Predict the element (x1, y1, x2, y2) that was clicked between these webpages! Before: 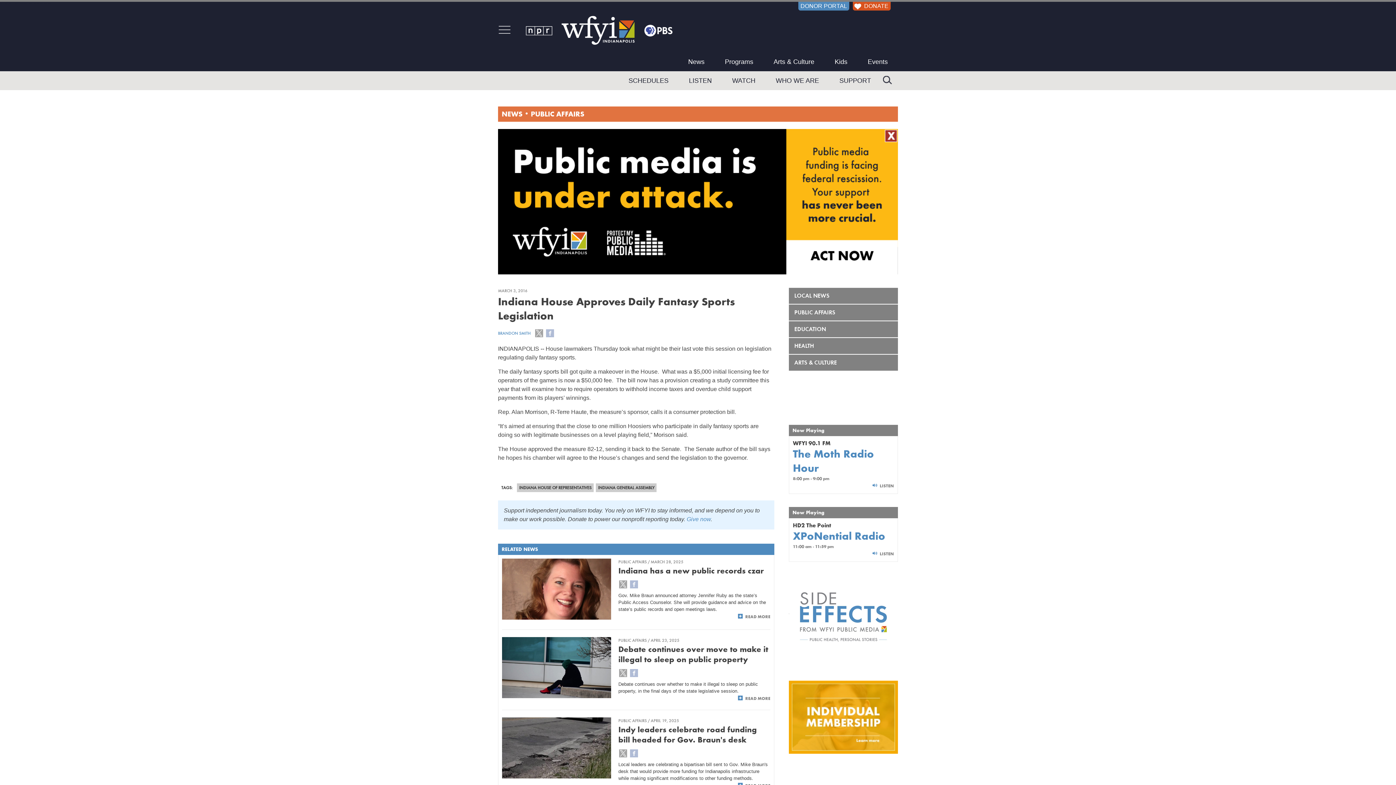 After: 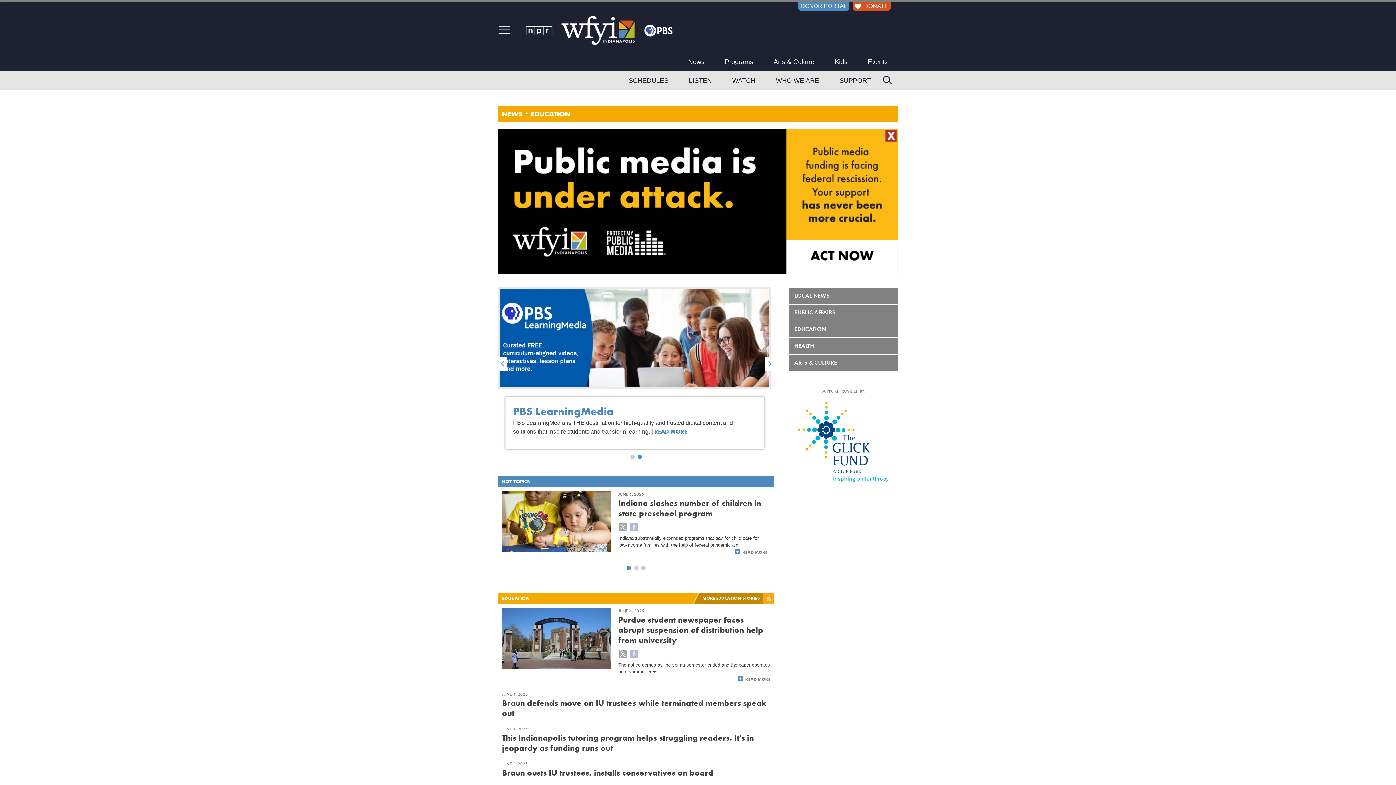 Action: bbox: (789, 321, 898, 337) label: EDUCATION